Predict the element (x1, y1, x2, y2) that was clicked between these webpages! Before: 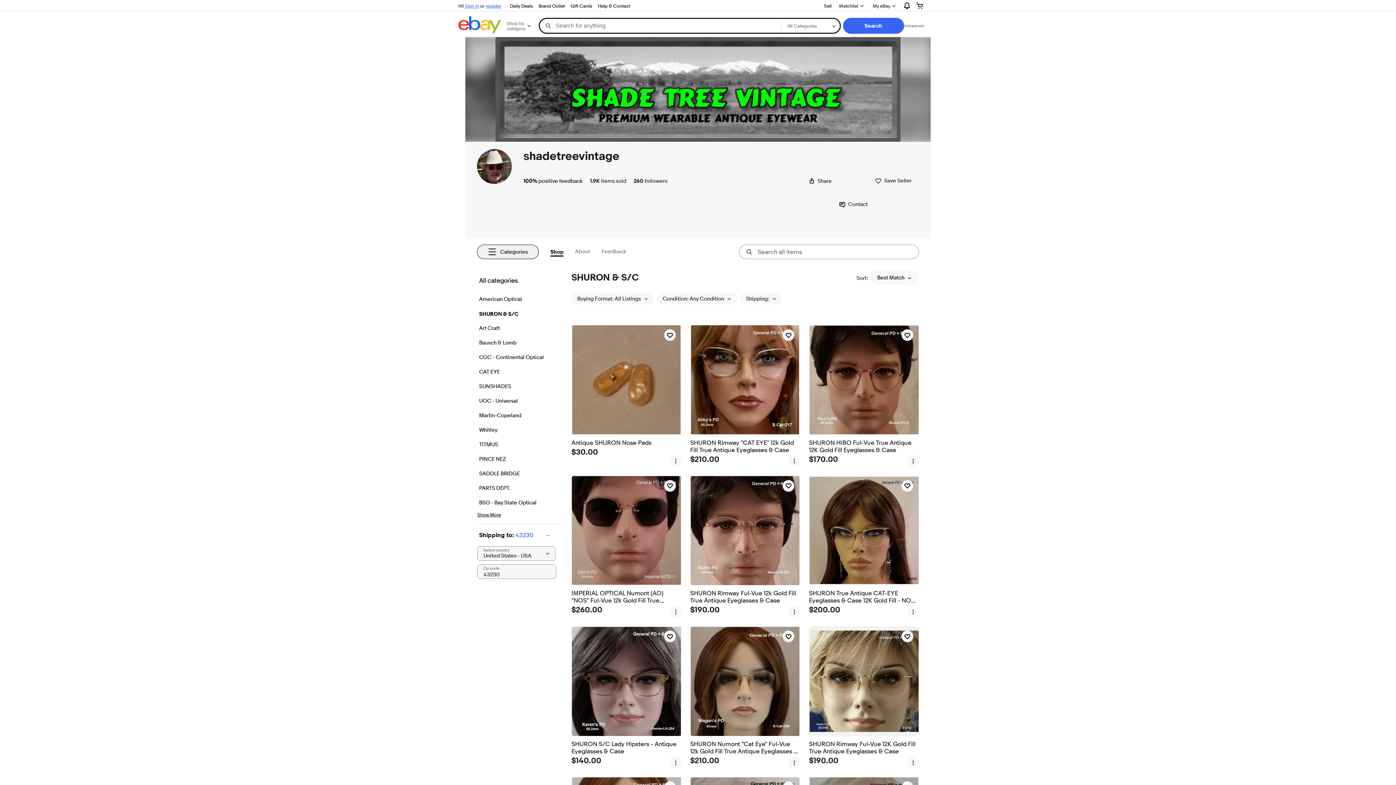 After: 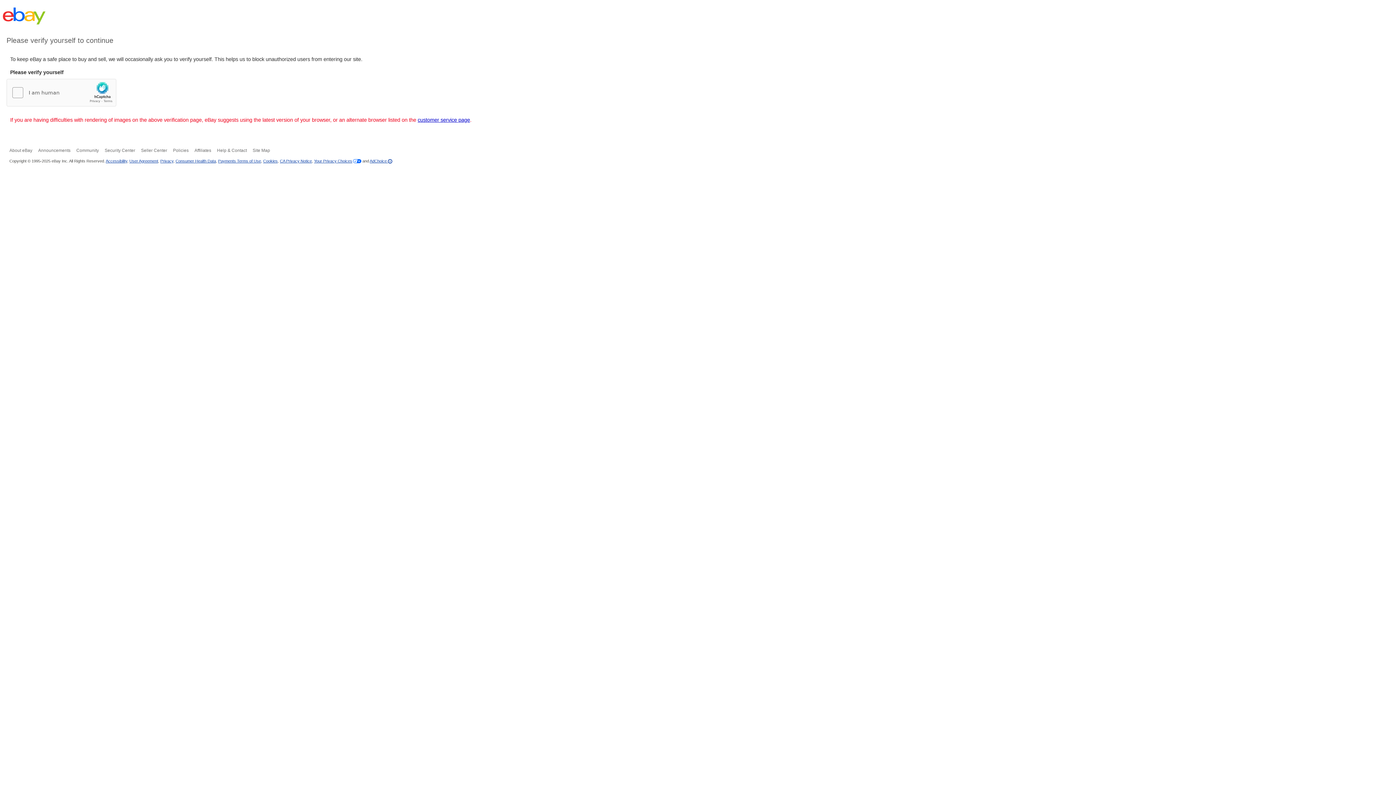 Action: label: PARTS DEPT. bbox: (479, 485, 546, 492)